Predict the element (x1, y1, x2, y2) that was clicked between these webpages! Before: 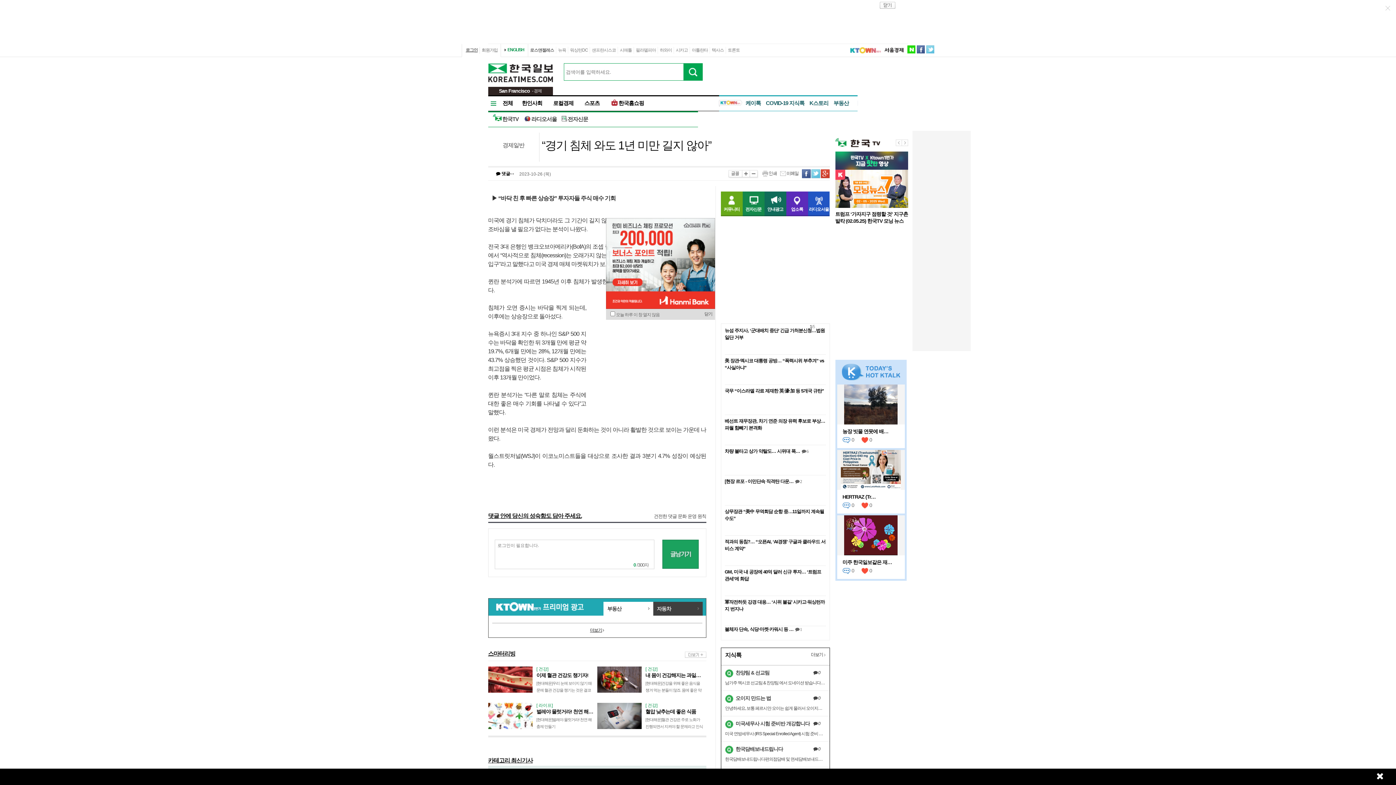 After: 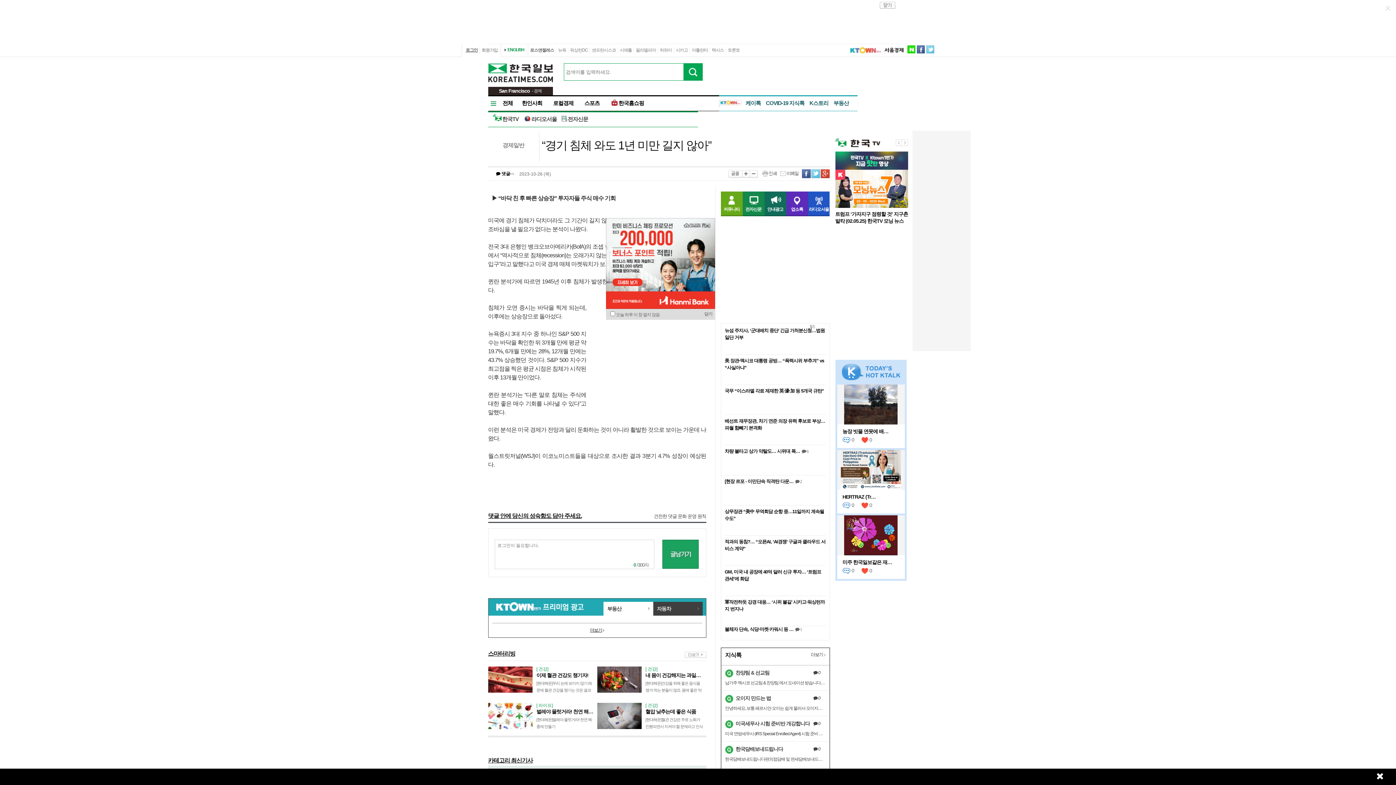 Action: bbox: (692, 47, 708, 52) label: 아틀란타